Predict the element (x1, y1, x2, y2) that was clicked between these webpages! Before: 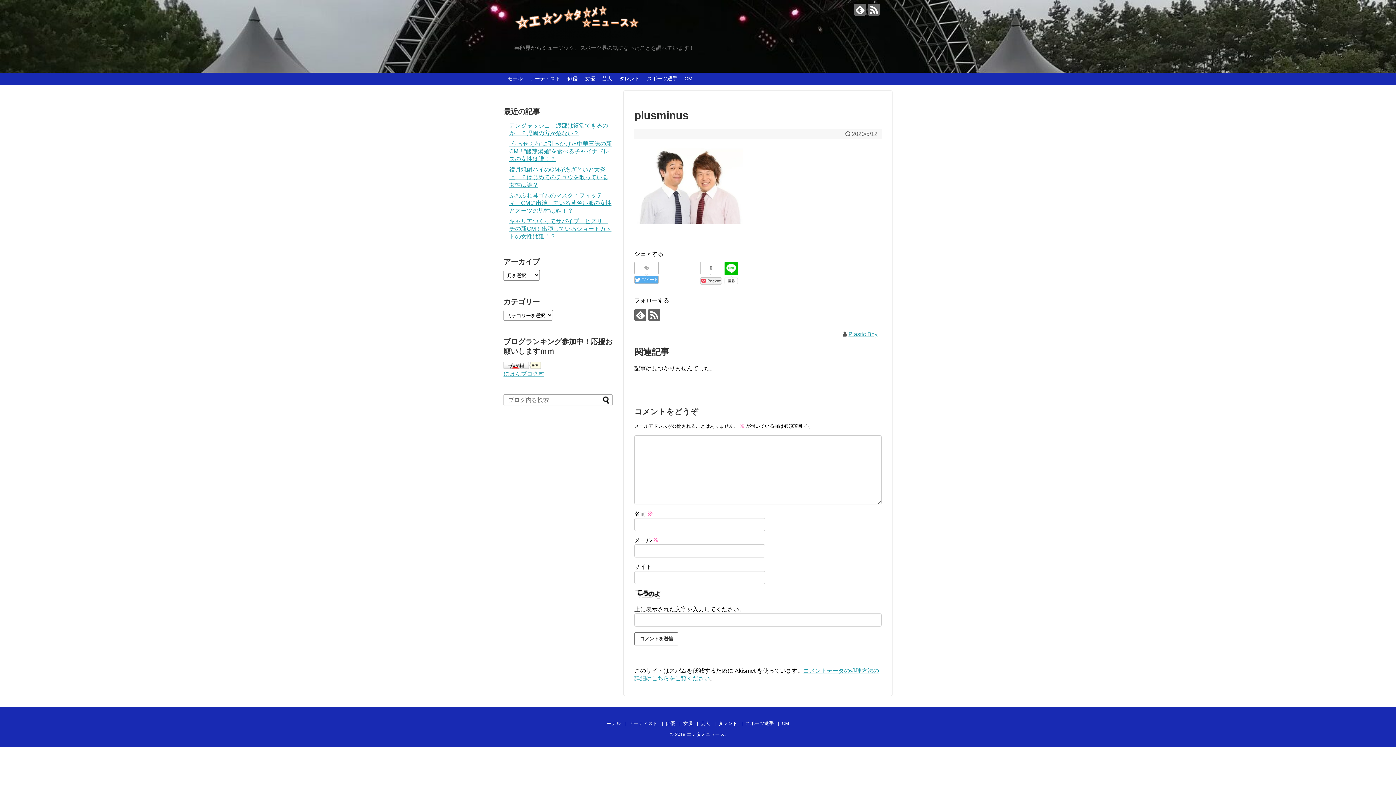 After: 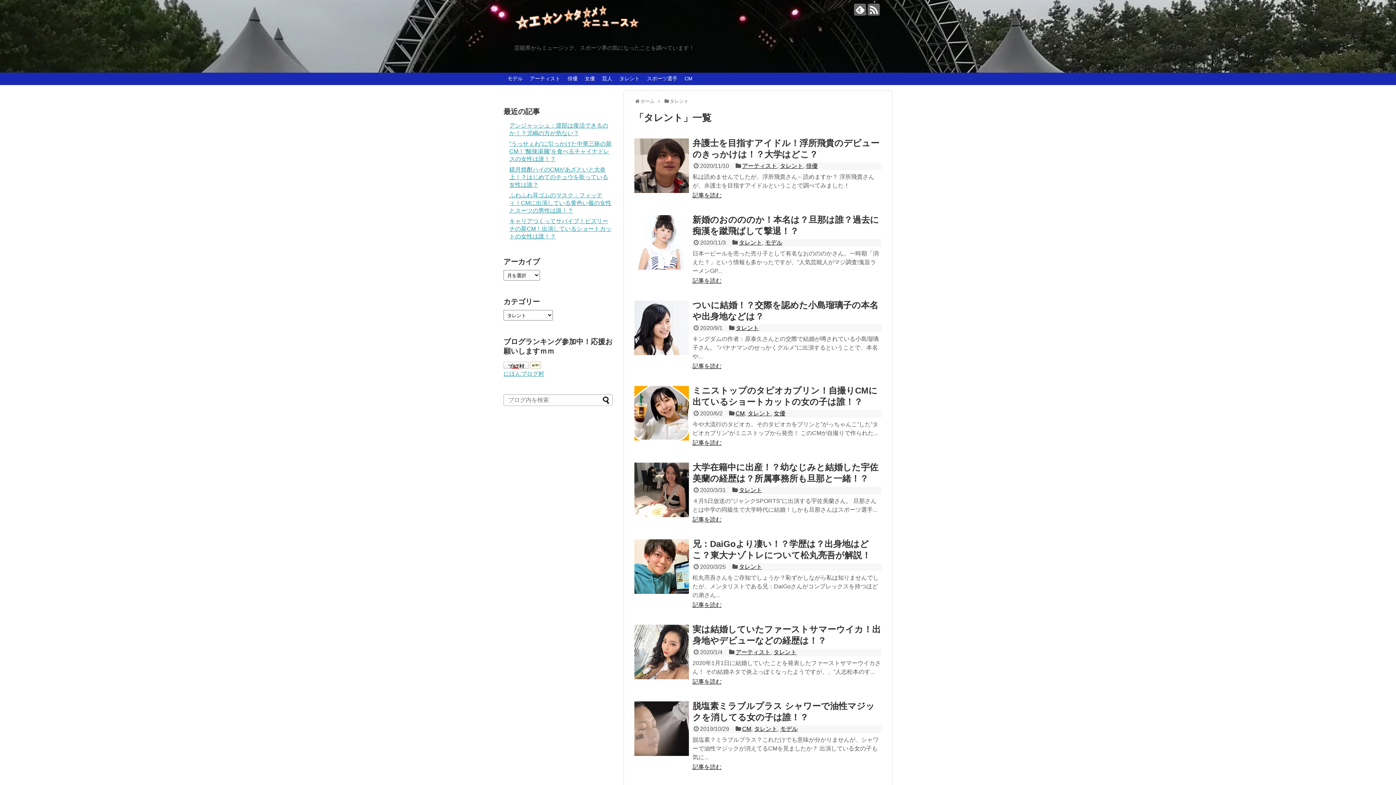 Action: label: タレント bbox: (615, 73, 643, 84)